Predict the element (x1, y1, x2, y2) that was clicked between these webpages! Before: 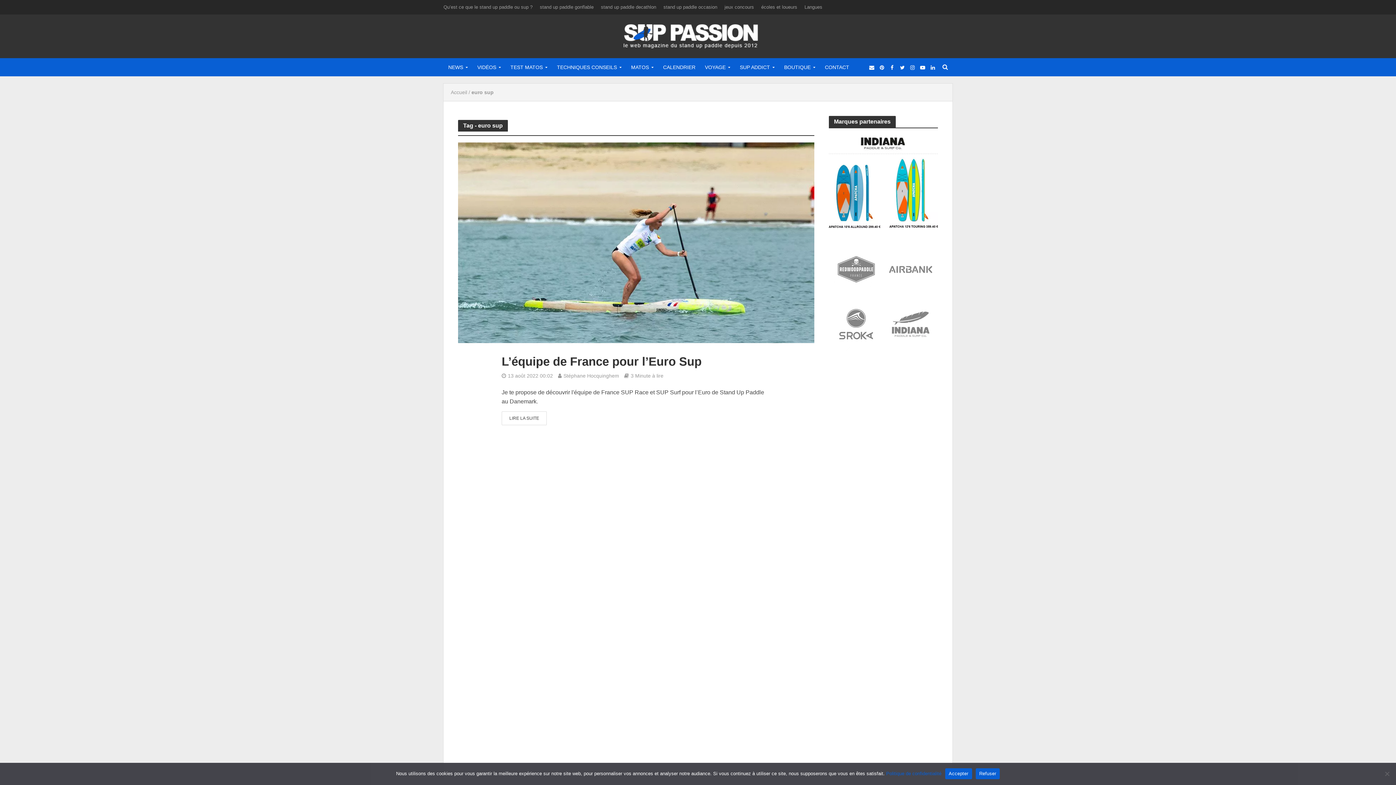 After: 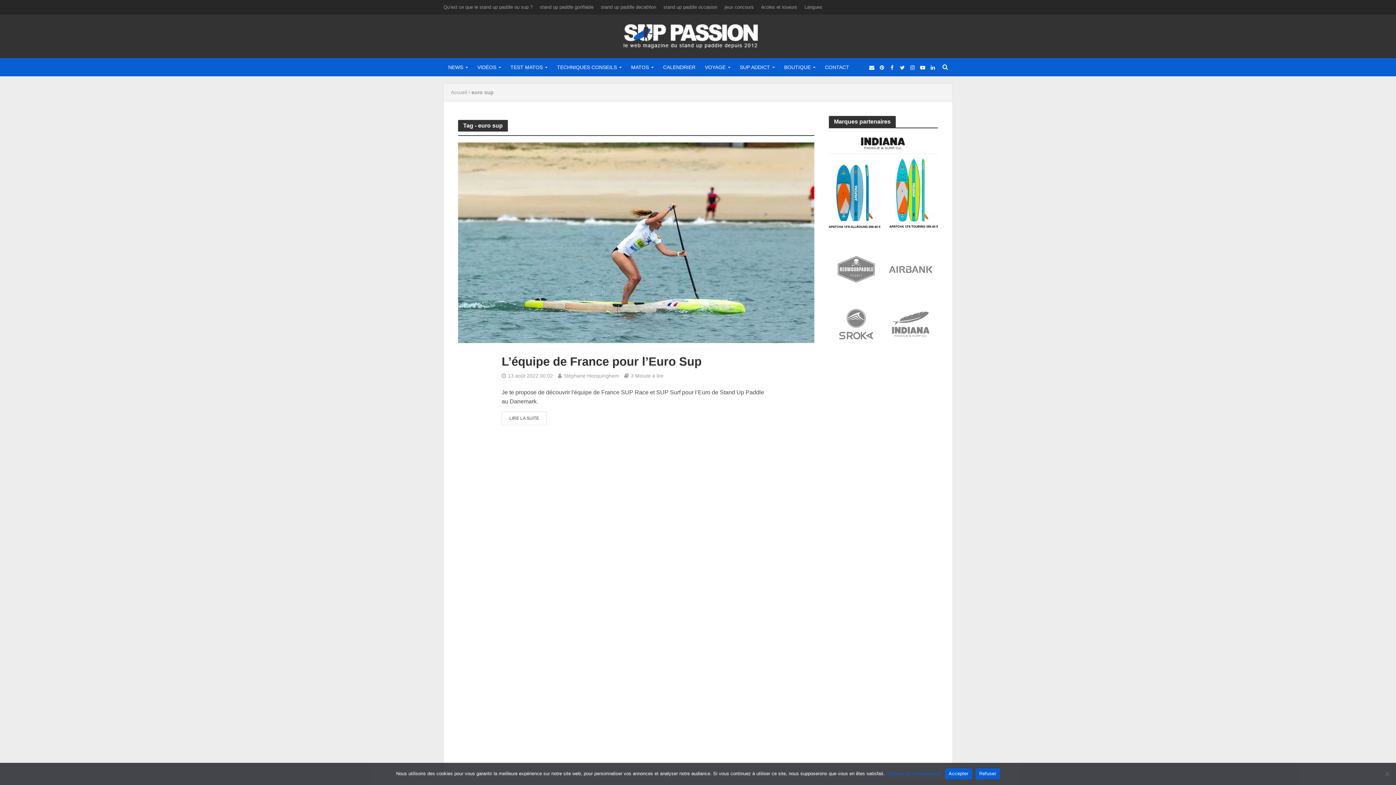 Action: bbox: (829, 177, 938, 183) label: 2024-indiana